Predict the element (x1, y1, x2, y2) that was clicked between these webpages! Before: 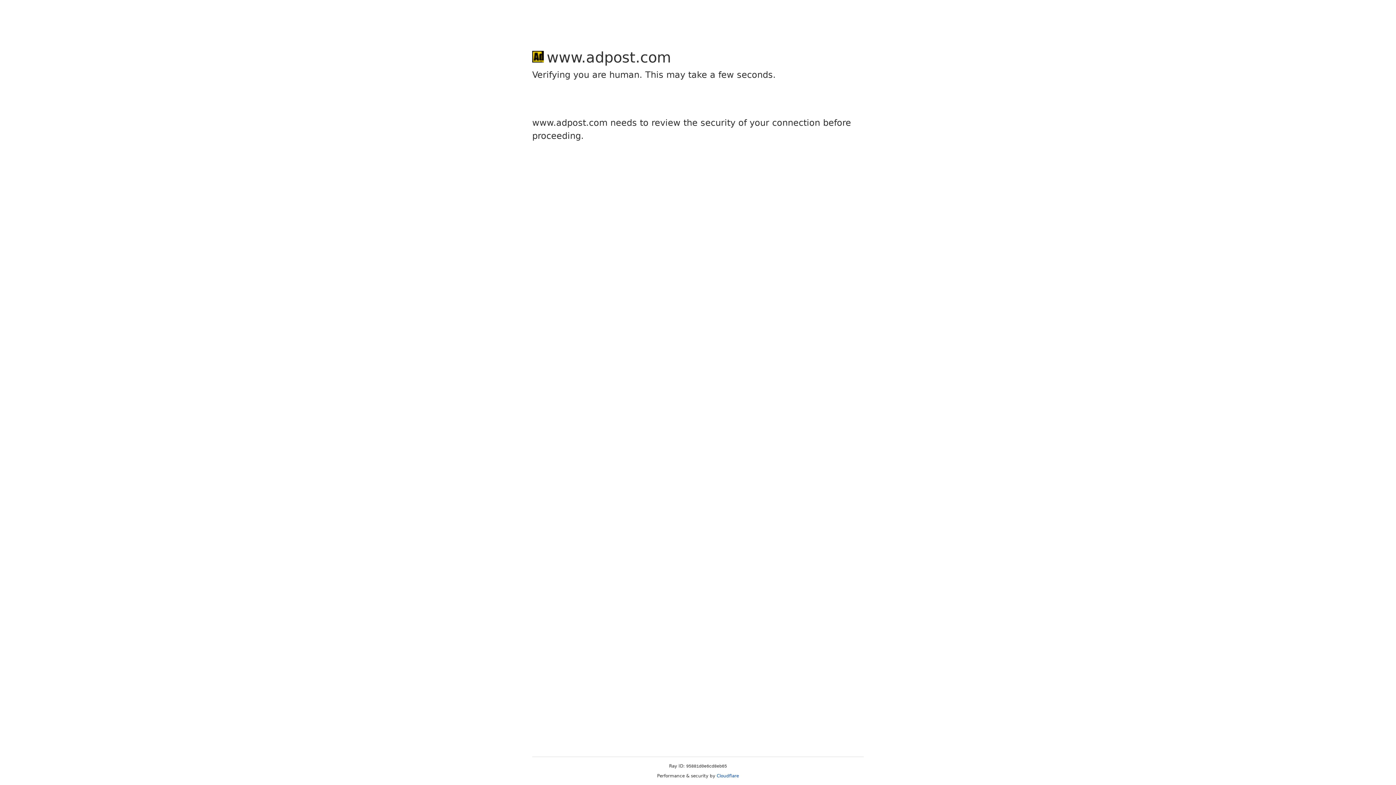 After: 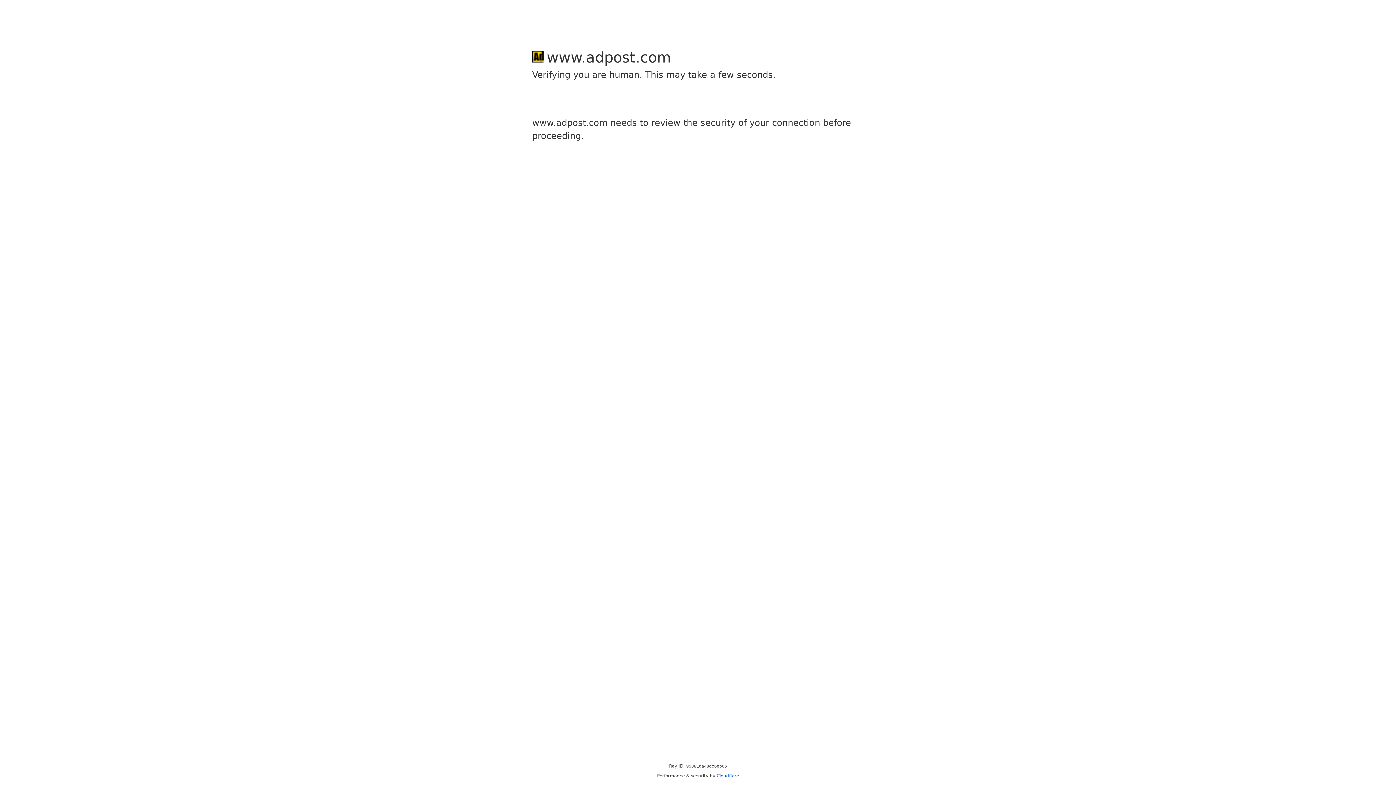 Action: bbox: (716, 773, 739, 778) label: Cloudflare